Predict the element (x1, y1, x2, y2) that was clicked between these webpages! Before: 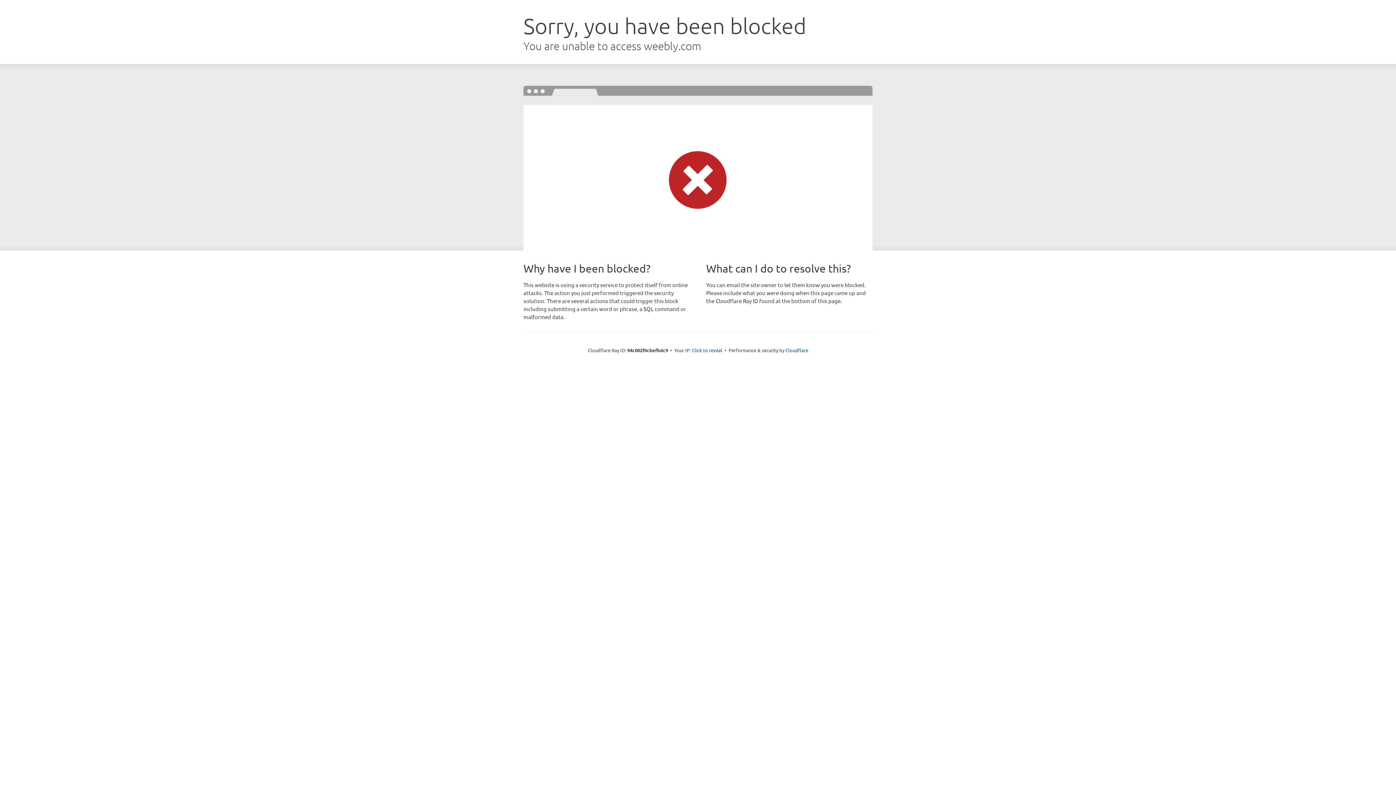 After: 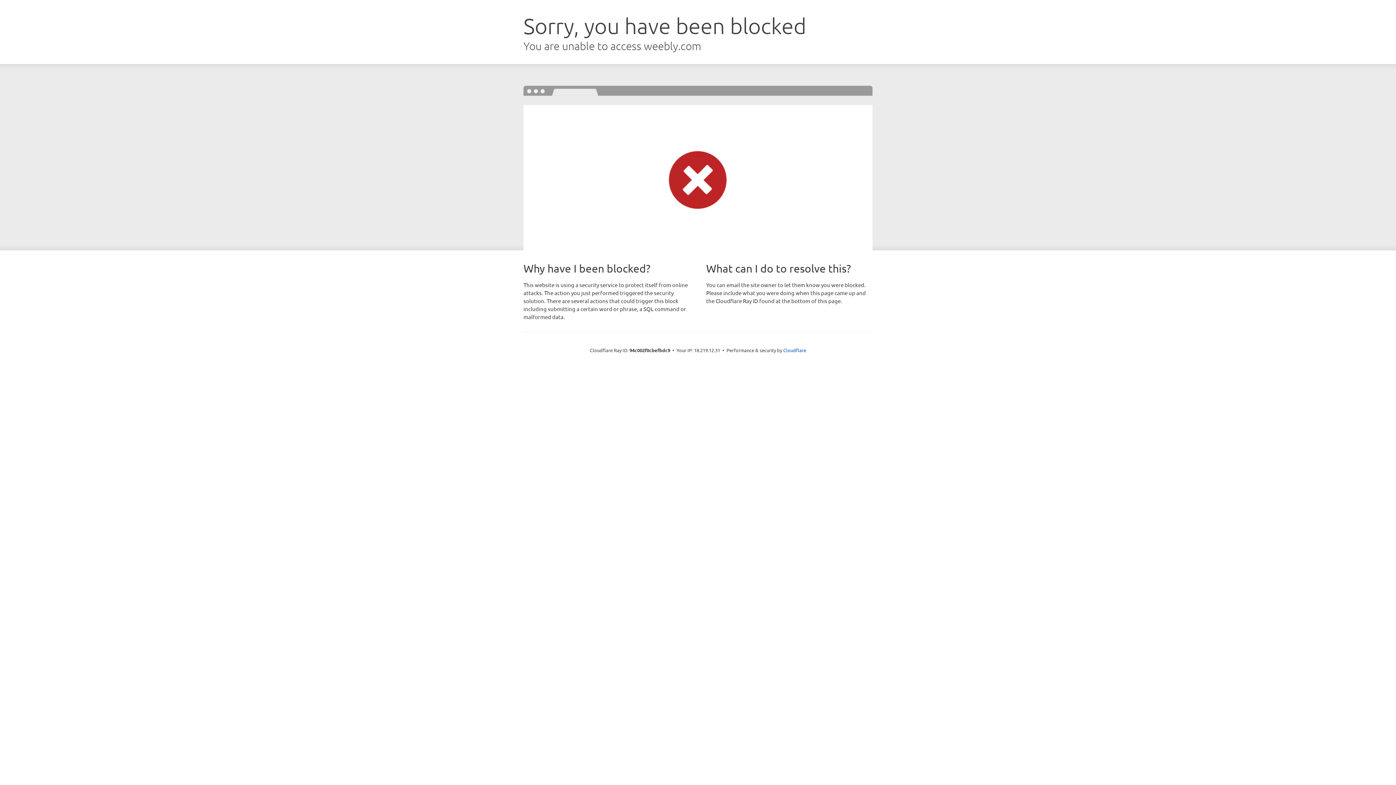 Action: bbox: (692, 346, 722, 353) label: Click to reveal